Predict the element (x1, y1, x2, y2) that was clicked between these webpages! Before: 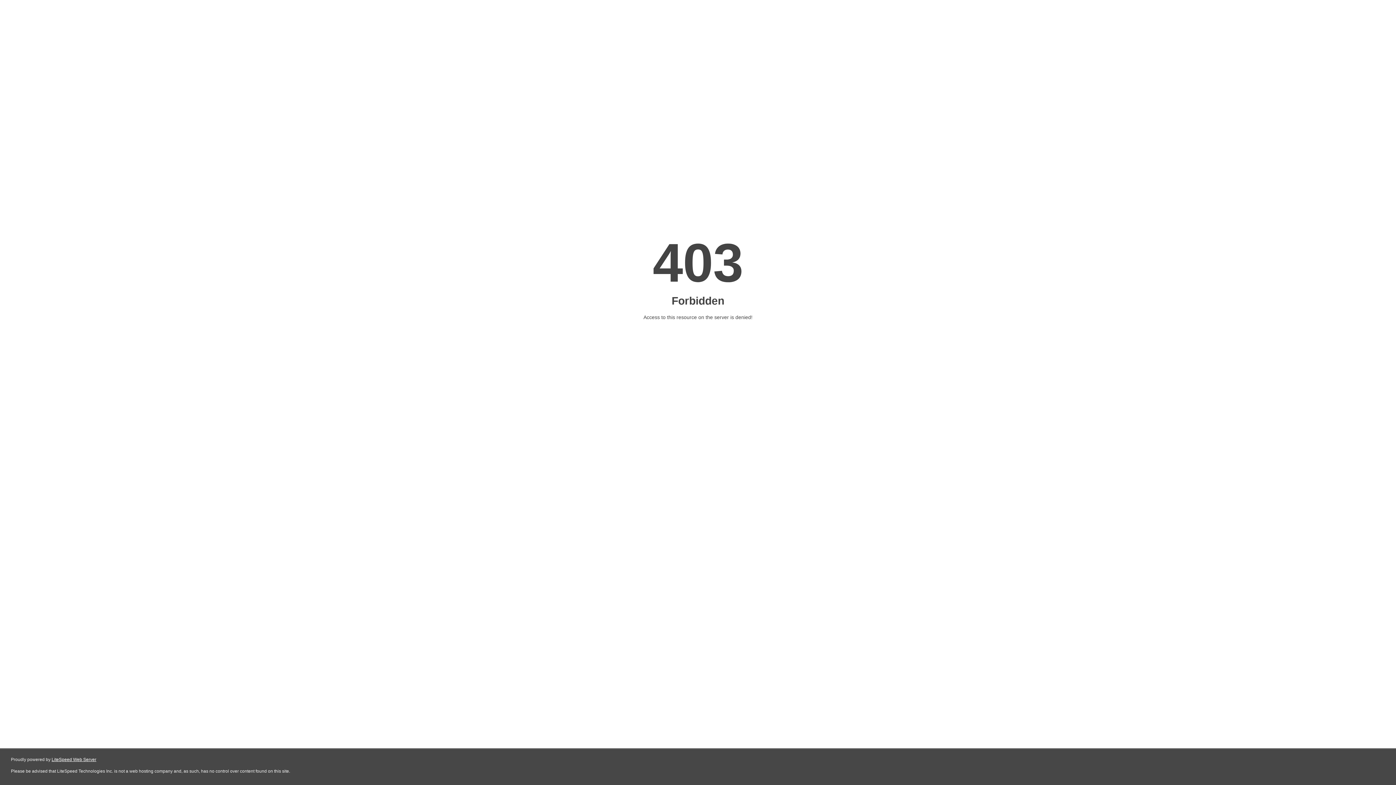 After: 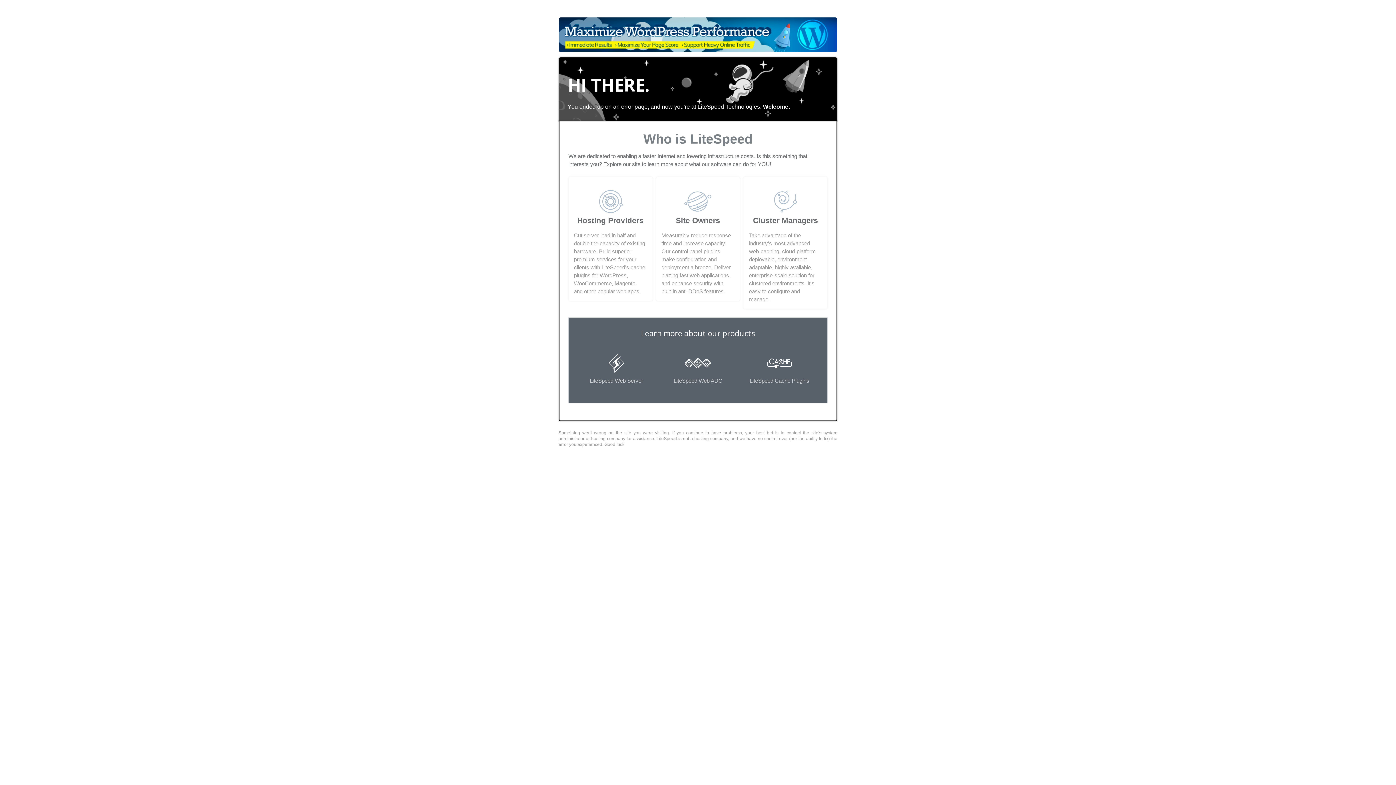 Action: bbox: (51, 757, 96, 762) label: LiteSpeed Web Server